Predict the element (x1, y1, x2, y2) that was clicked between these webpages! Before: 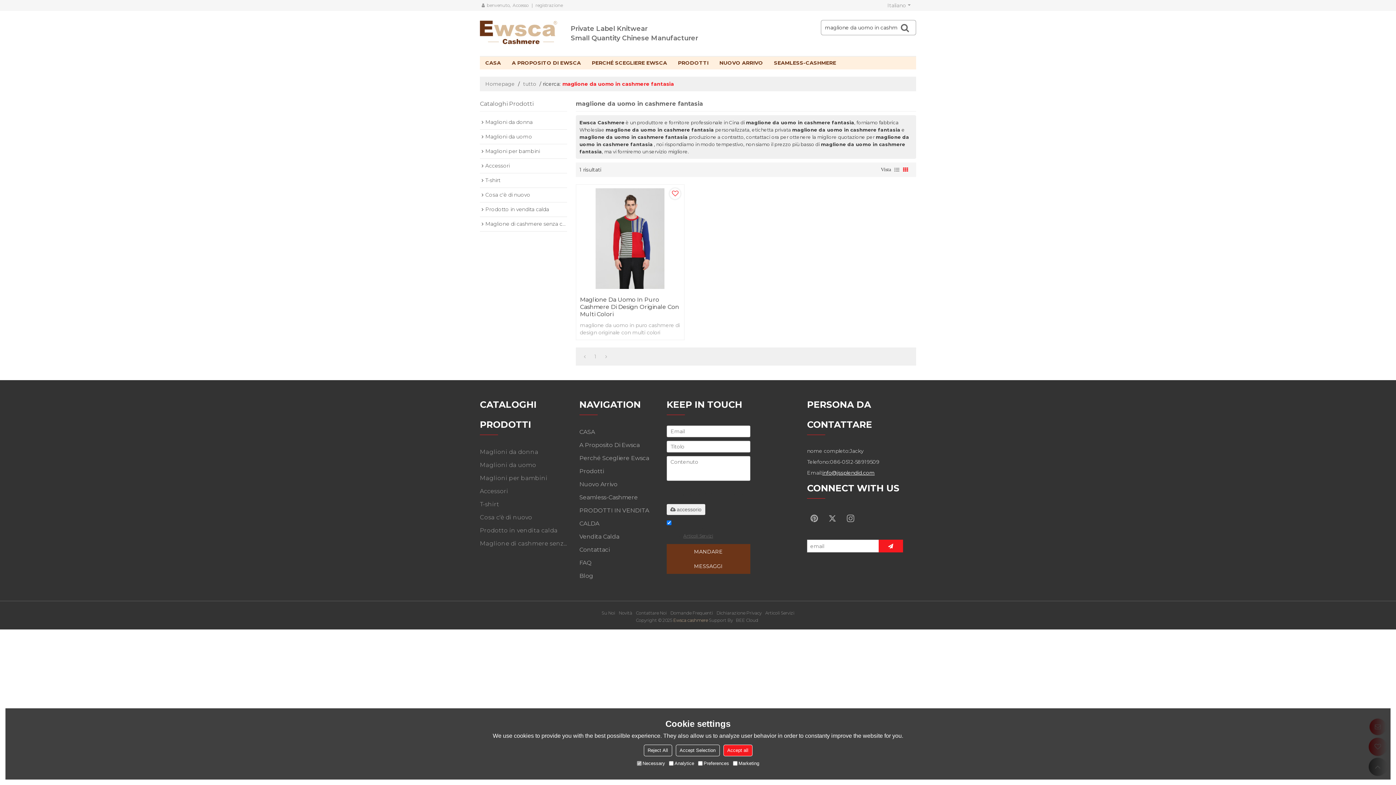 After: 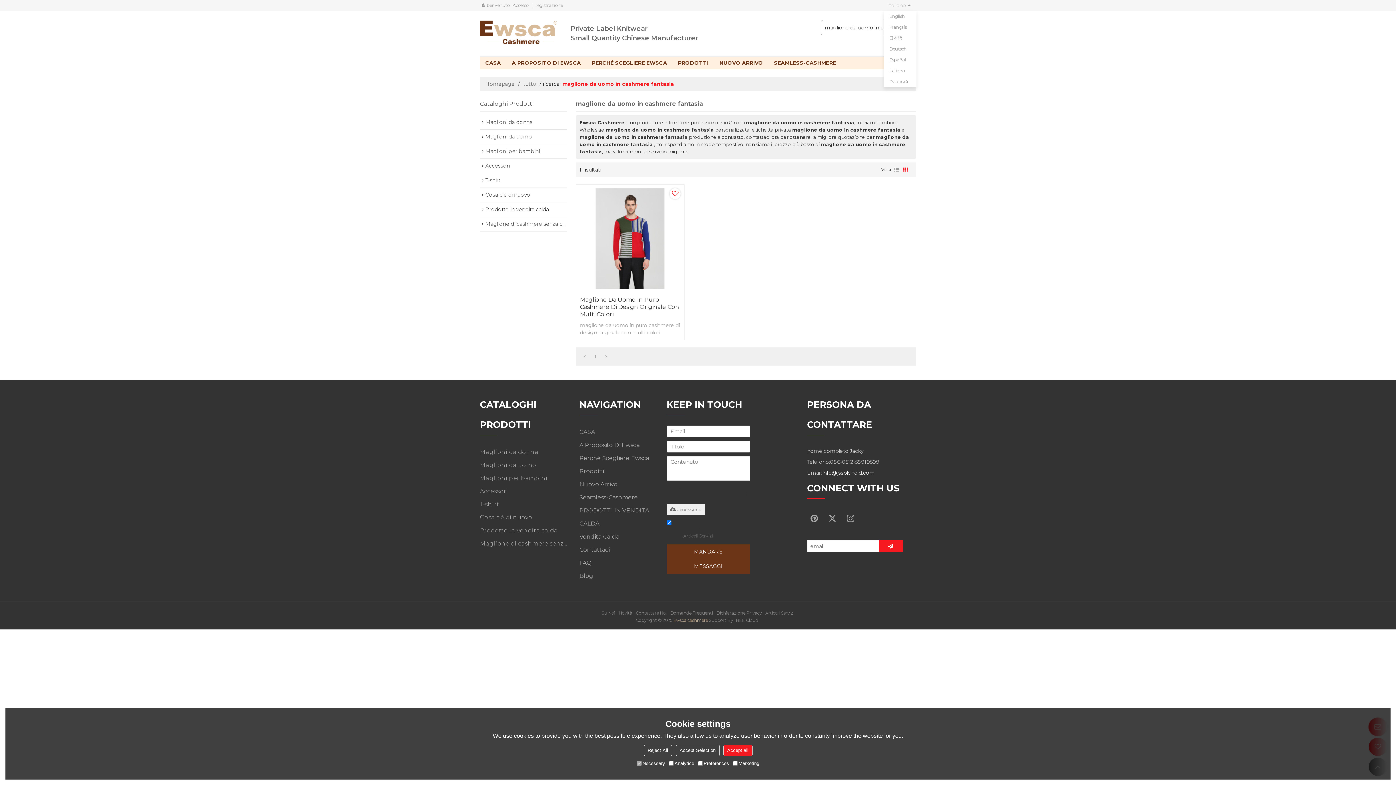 Action: bbox: (884, 0, 912, 10) label: Italiano